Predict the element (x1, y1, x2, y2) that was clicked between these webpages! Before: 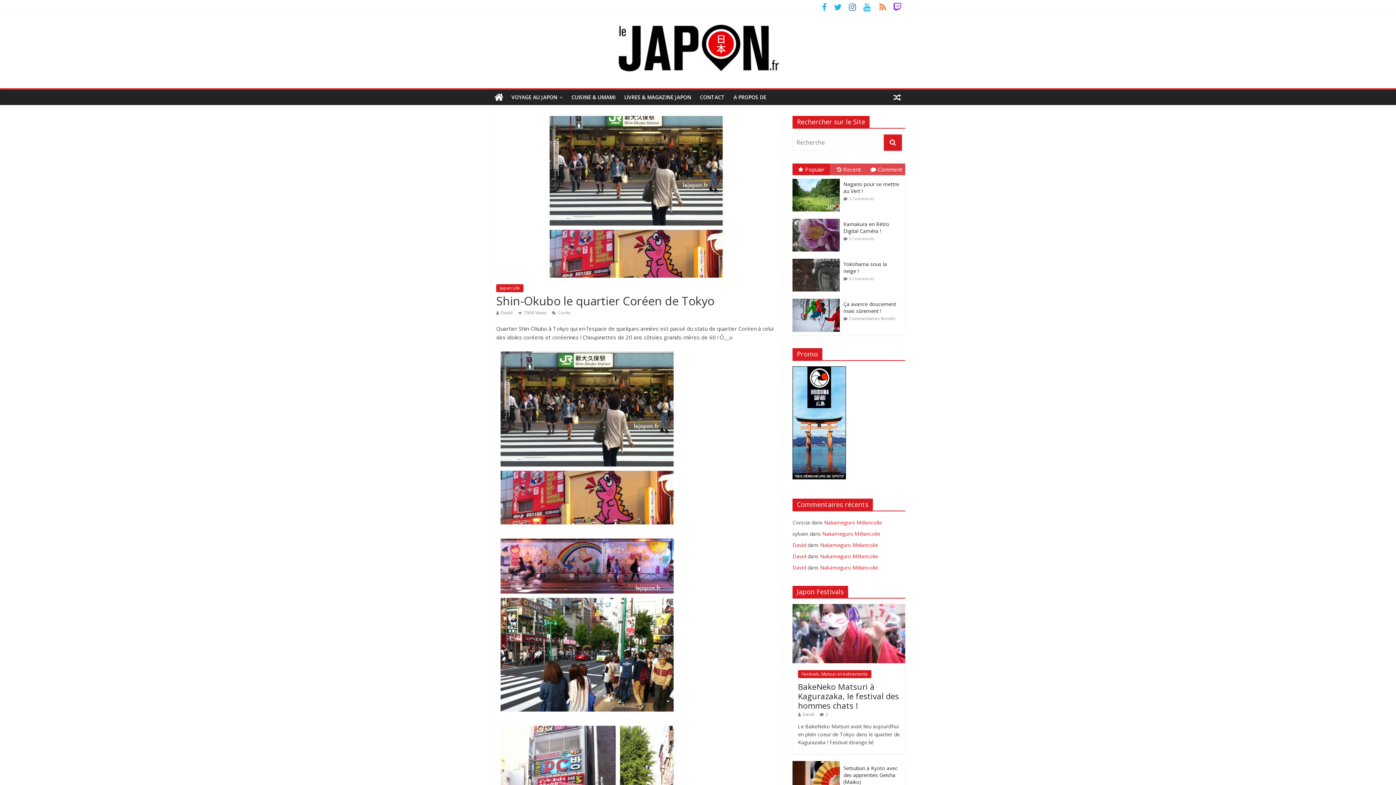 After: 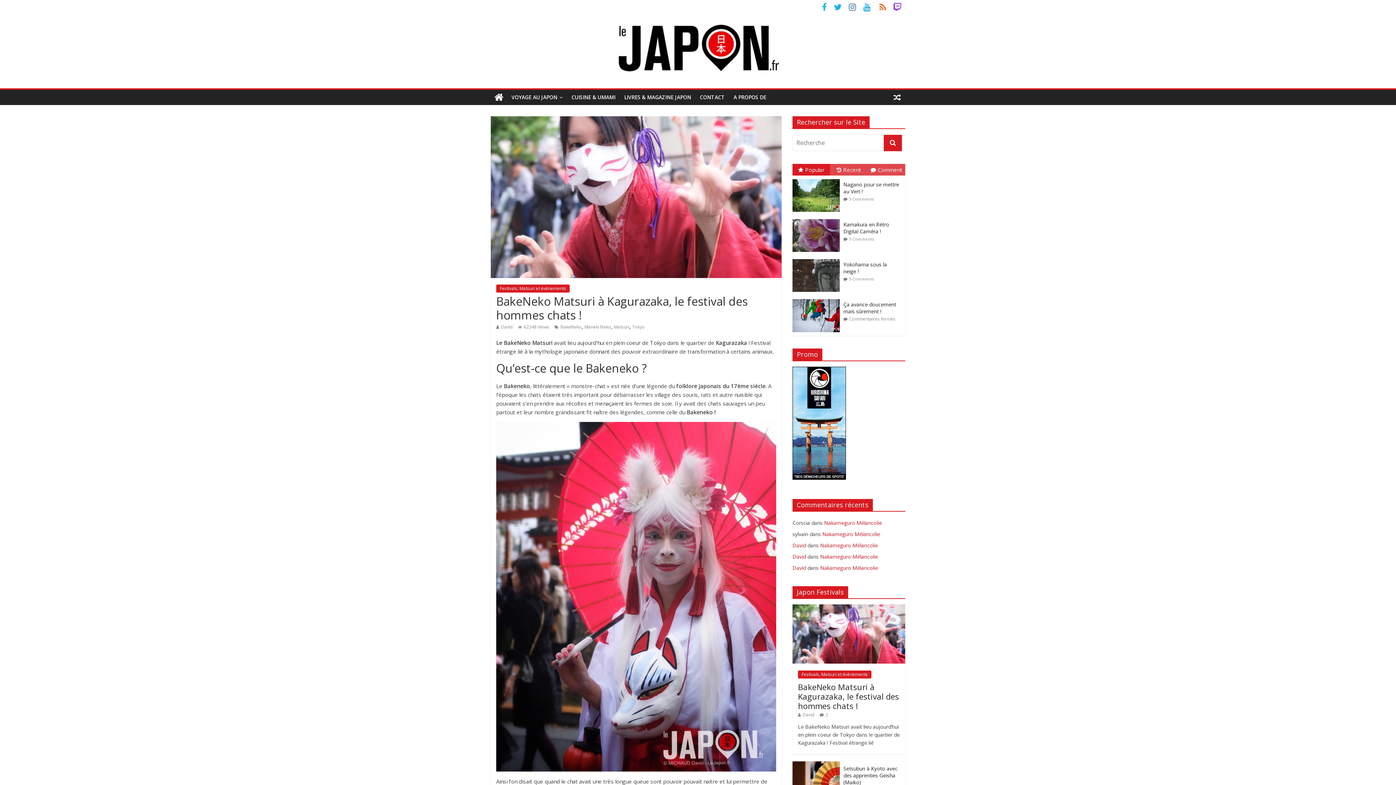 Action: label: BakeNeko Matsuri à Kagurazaka, le festival des hommes chats ! bbox: (798, 681, 899, 711)